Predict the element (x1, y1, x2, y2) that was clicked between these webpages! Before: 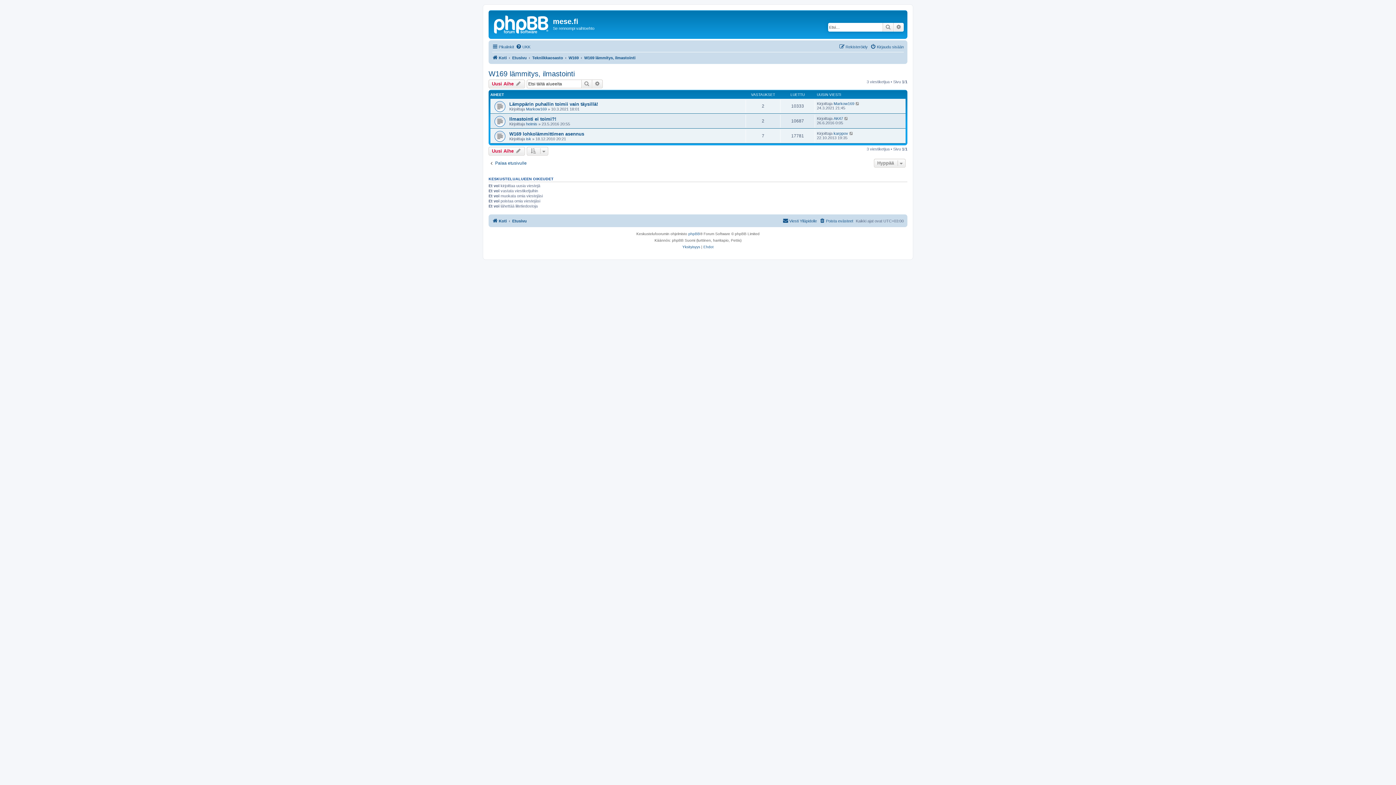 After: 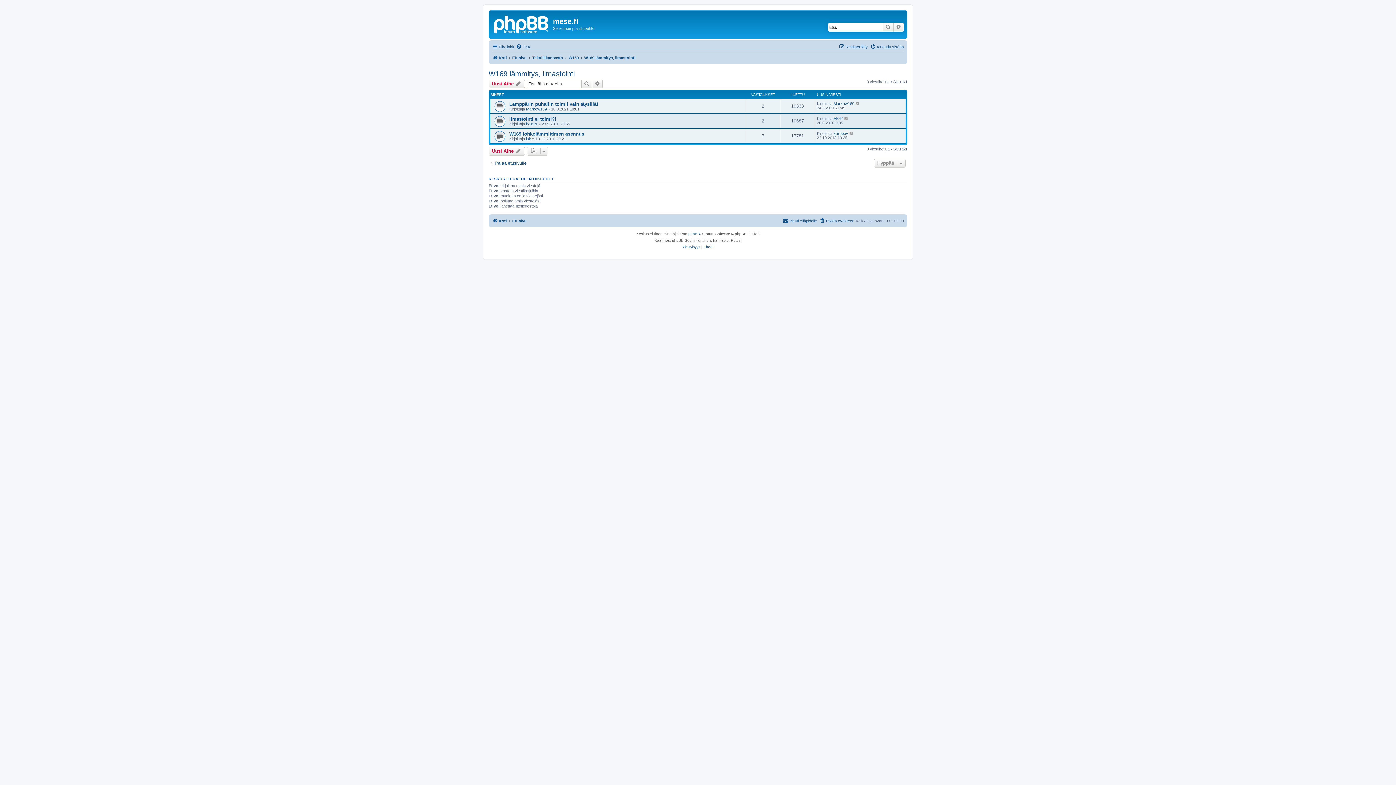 Action: label: W169 lämmitys, ilmastointi bbox: (488, 69, 574, 78)